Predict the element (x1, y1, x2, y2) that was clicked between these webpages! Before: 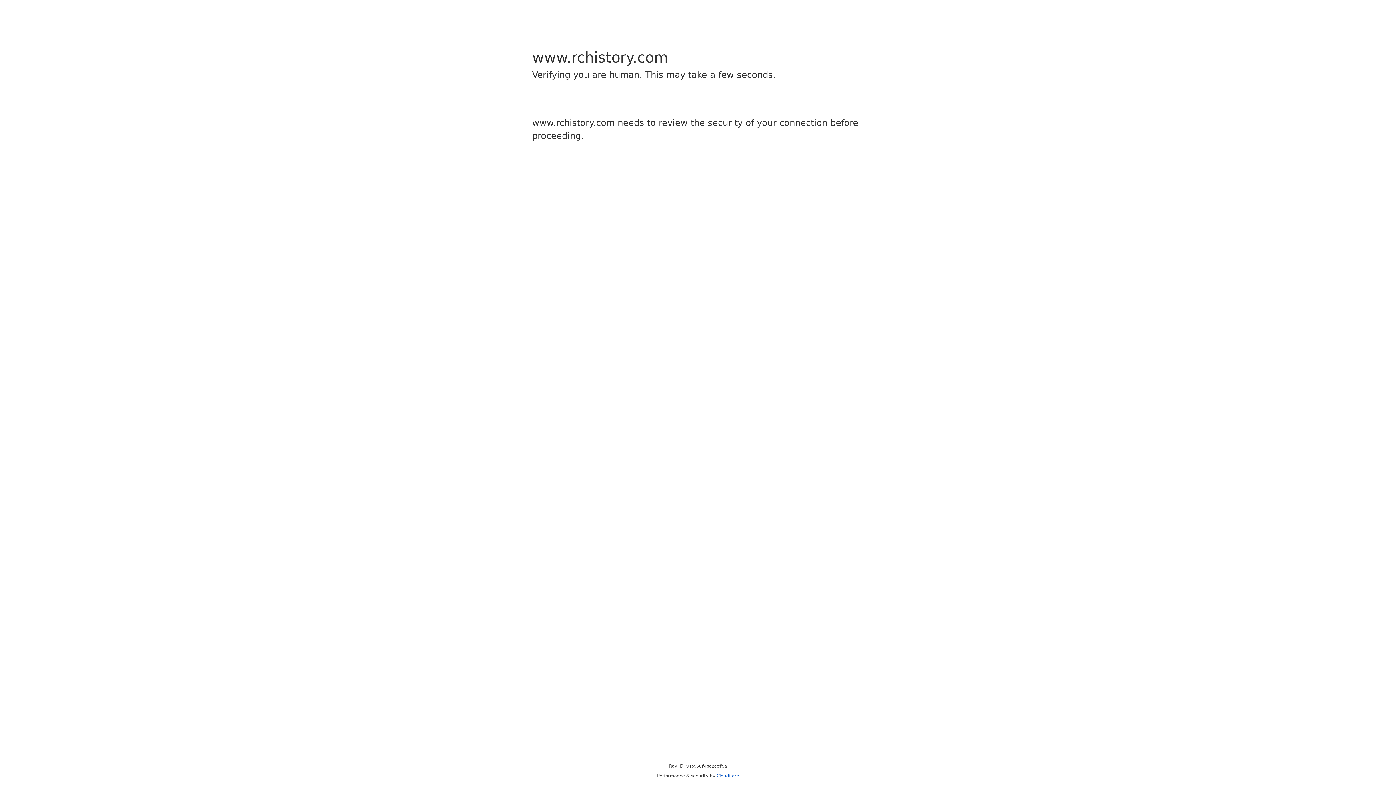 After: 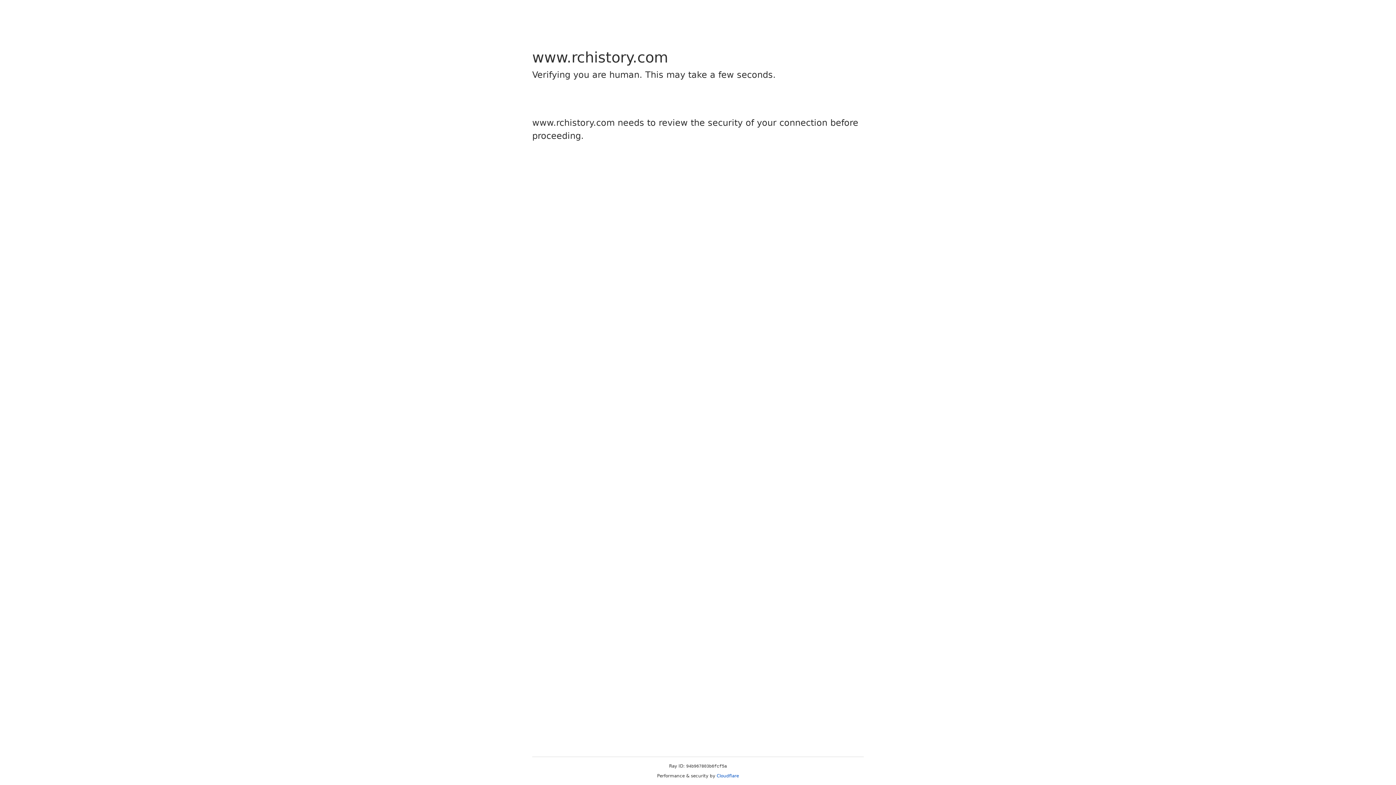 Action: label: Cloudflare bbox: (716, 773, 739, 778)